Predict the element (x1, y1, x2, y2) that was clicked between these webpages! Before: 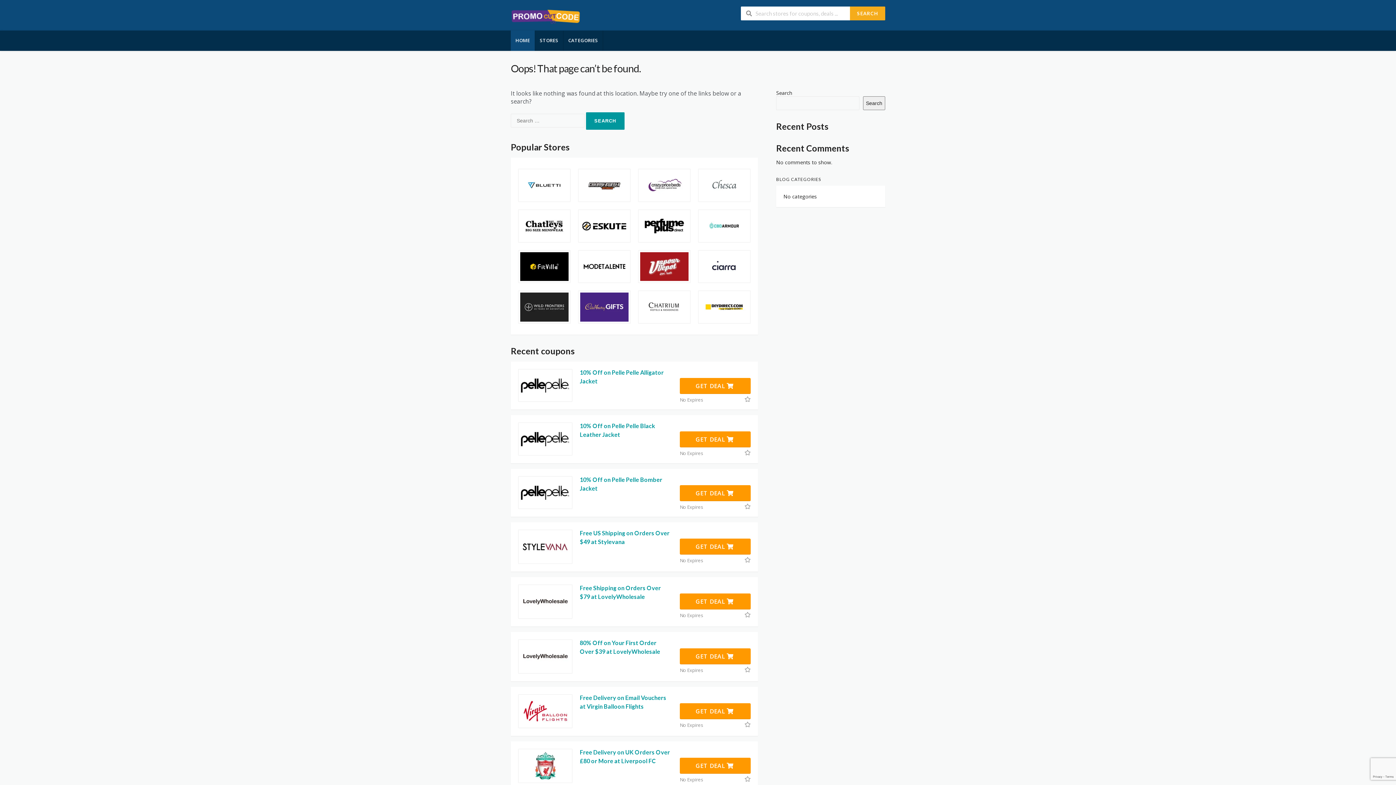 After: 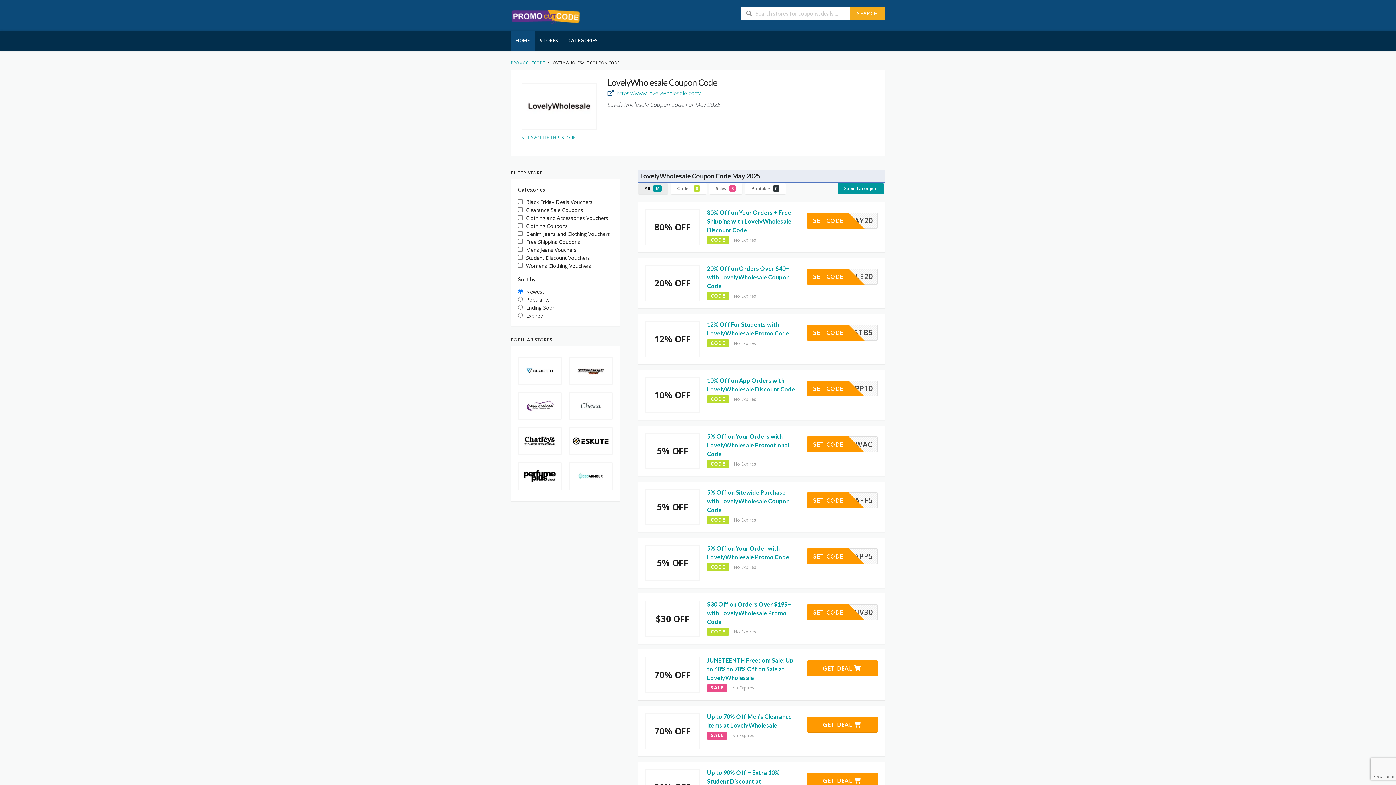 Action: bbox: (518, 640, 572, 673)